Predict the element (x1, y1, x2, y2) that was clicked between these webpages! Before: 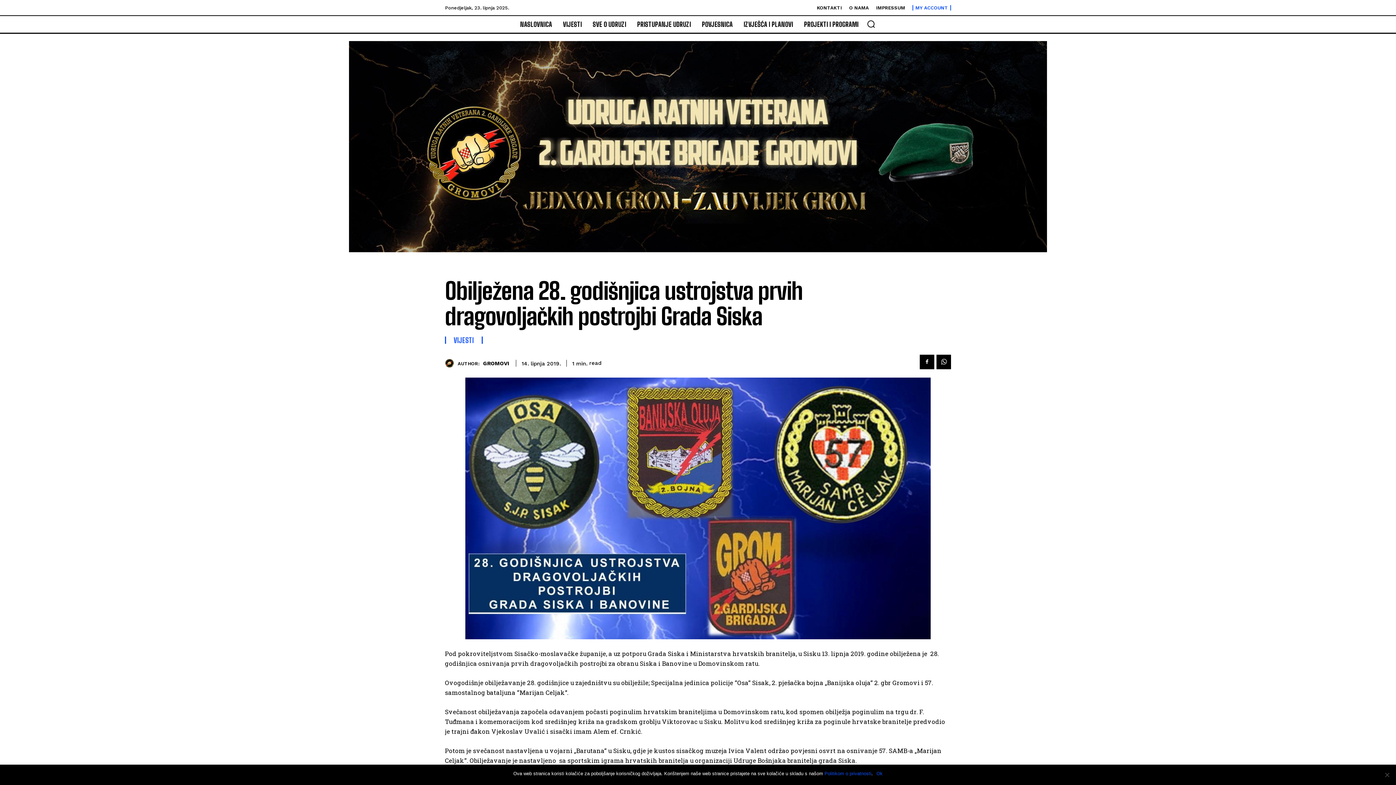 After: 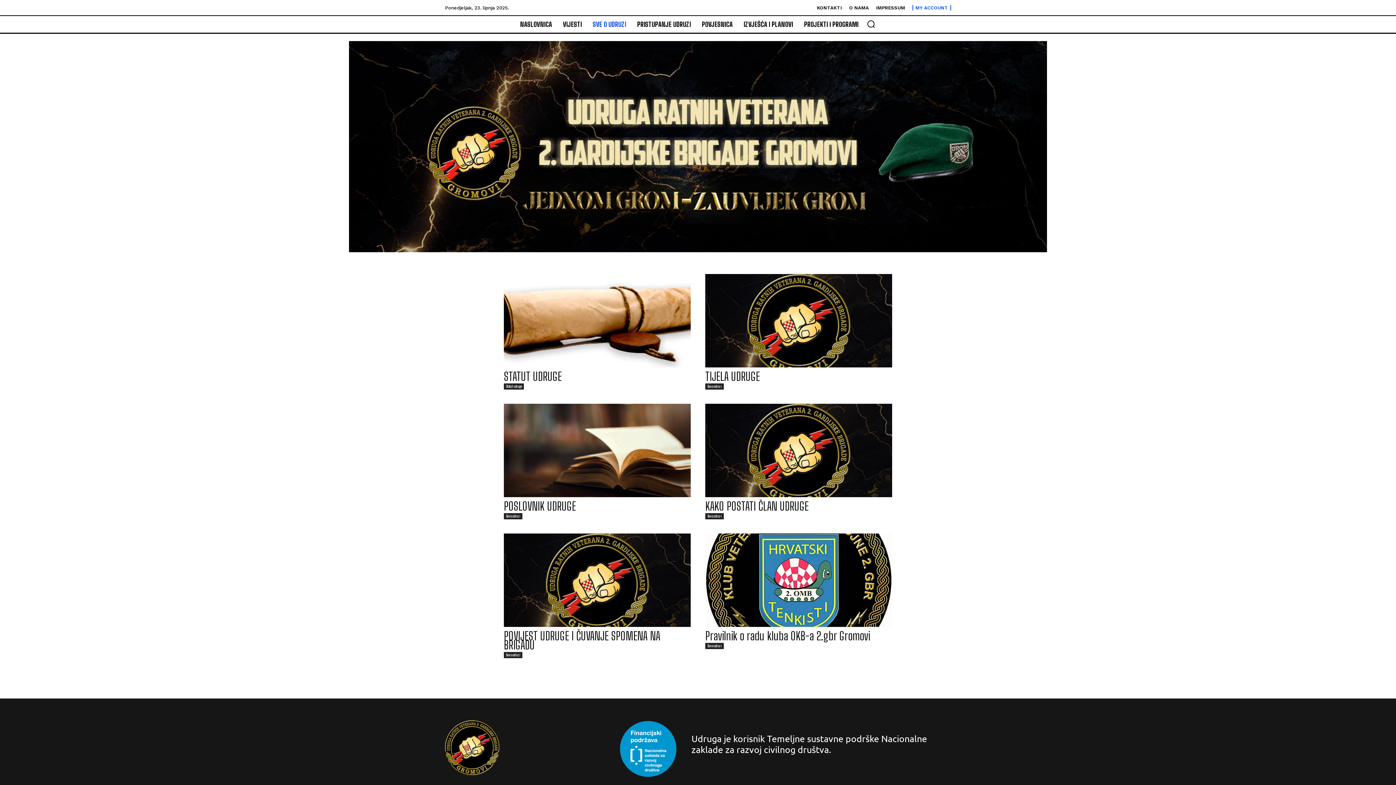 Action: bbox: (589, 15, 630, 33) label: SVE O UDRUZI